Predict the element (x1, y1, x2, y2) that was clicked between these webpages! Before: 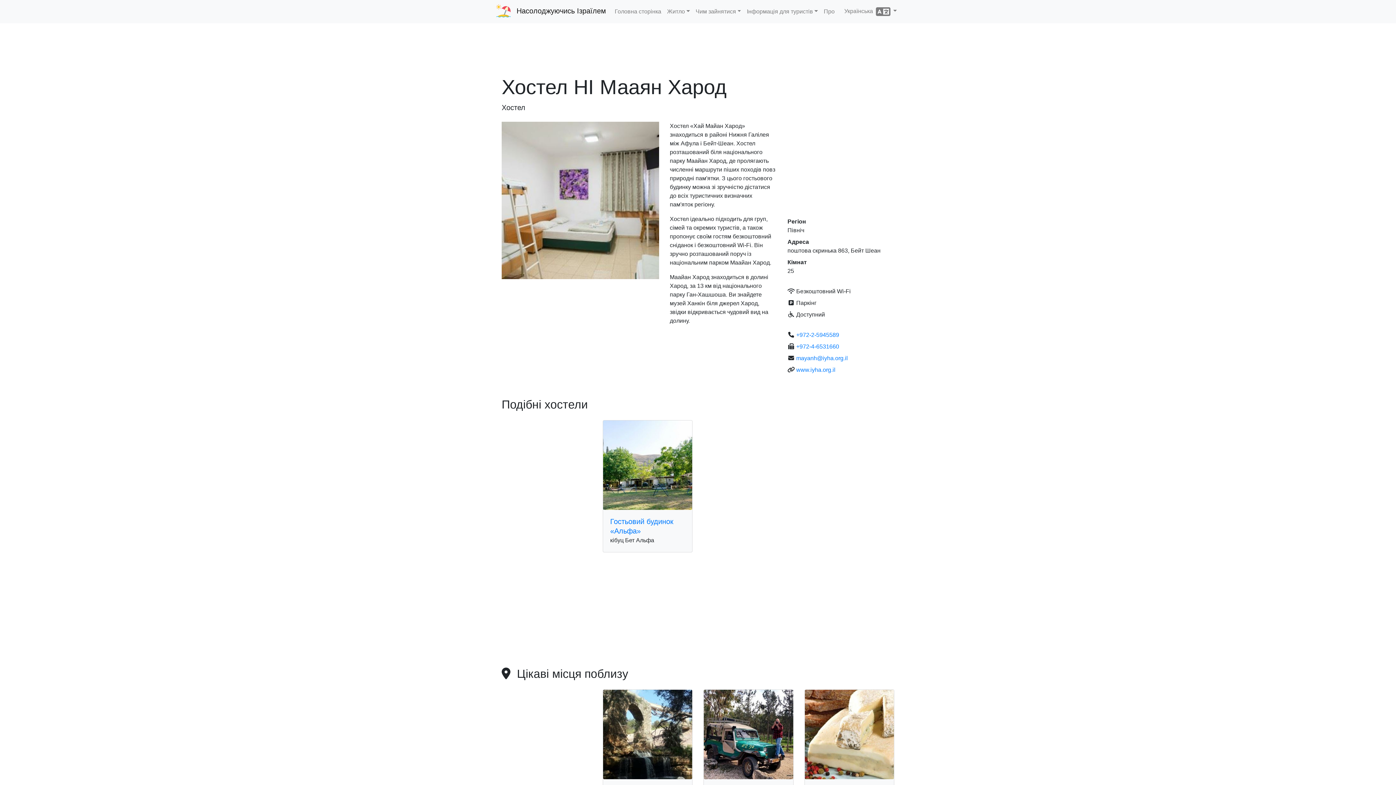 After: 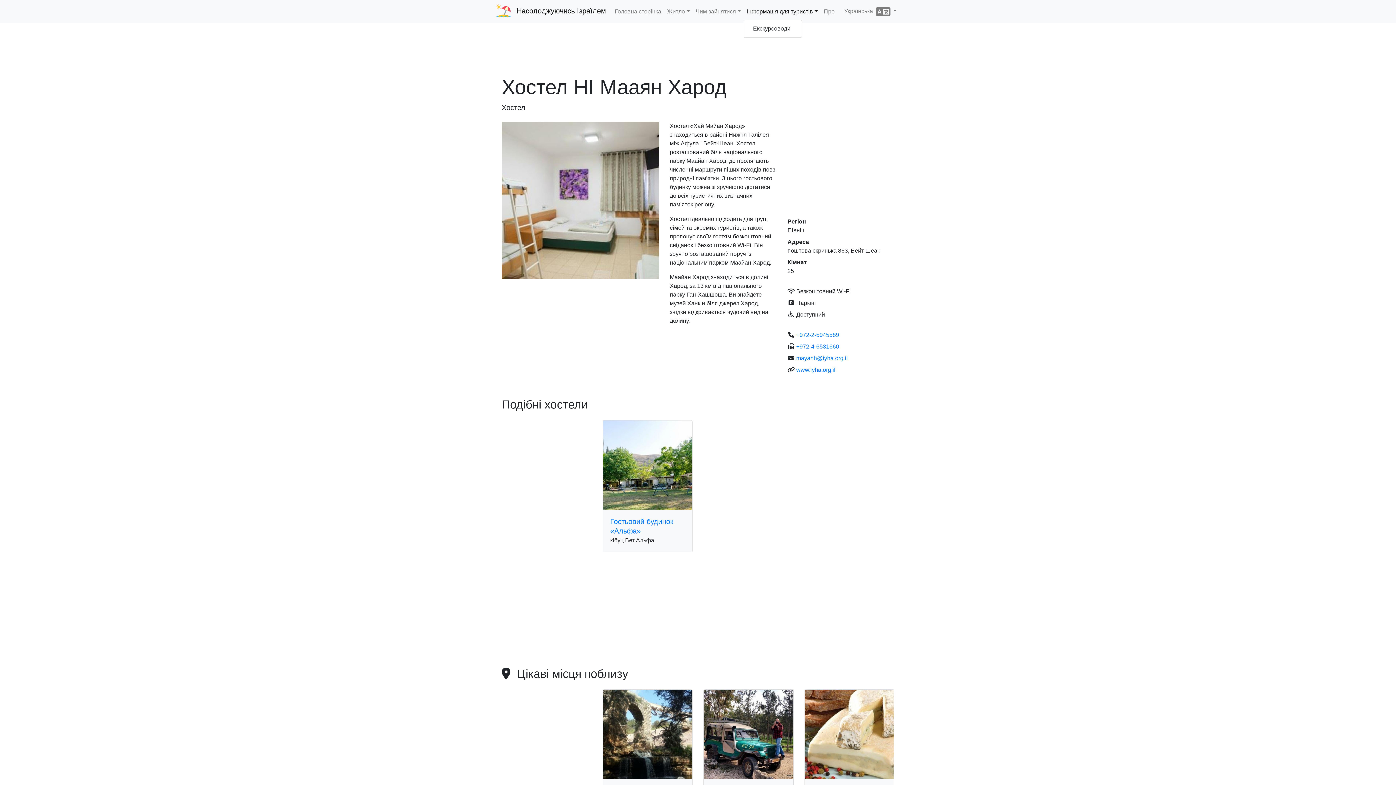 Action: bbox: (744, 4, 821, 18) label: Інформація для туристів